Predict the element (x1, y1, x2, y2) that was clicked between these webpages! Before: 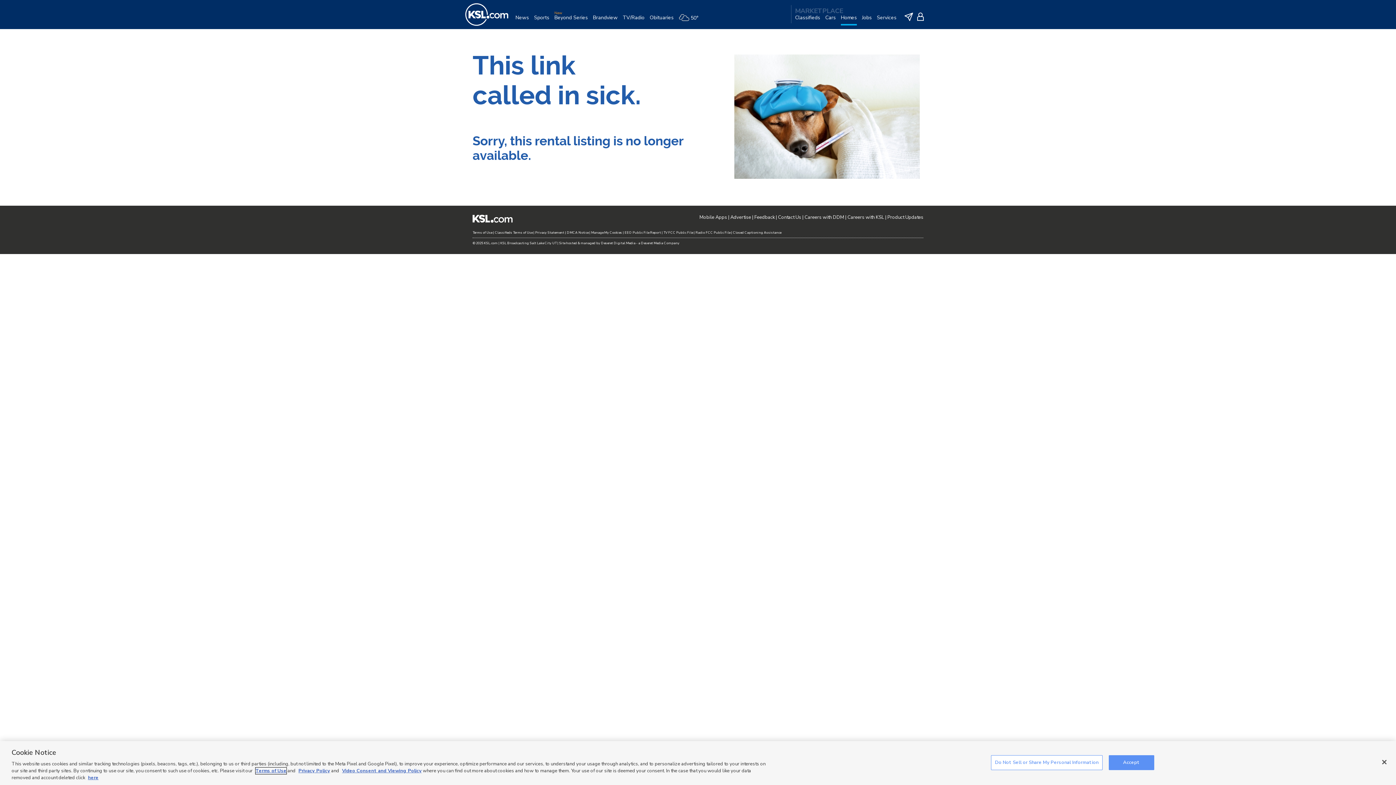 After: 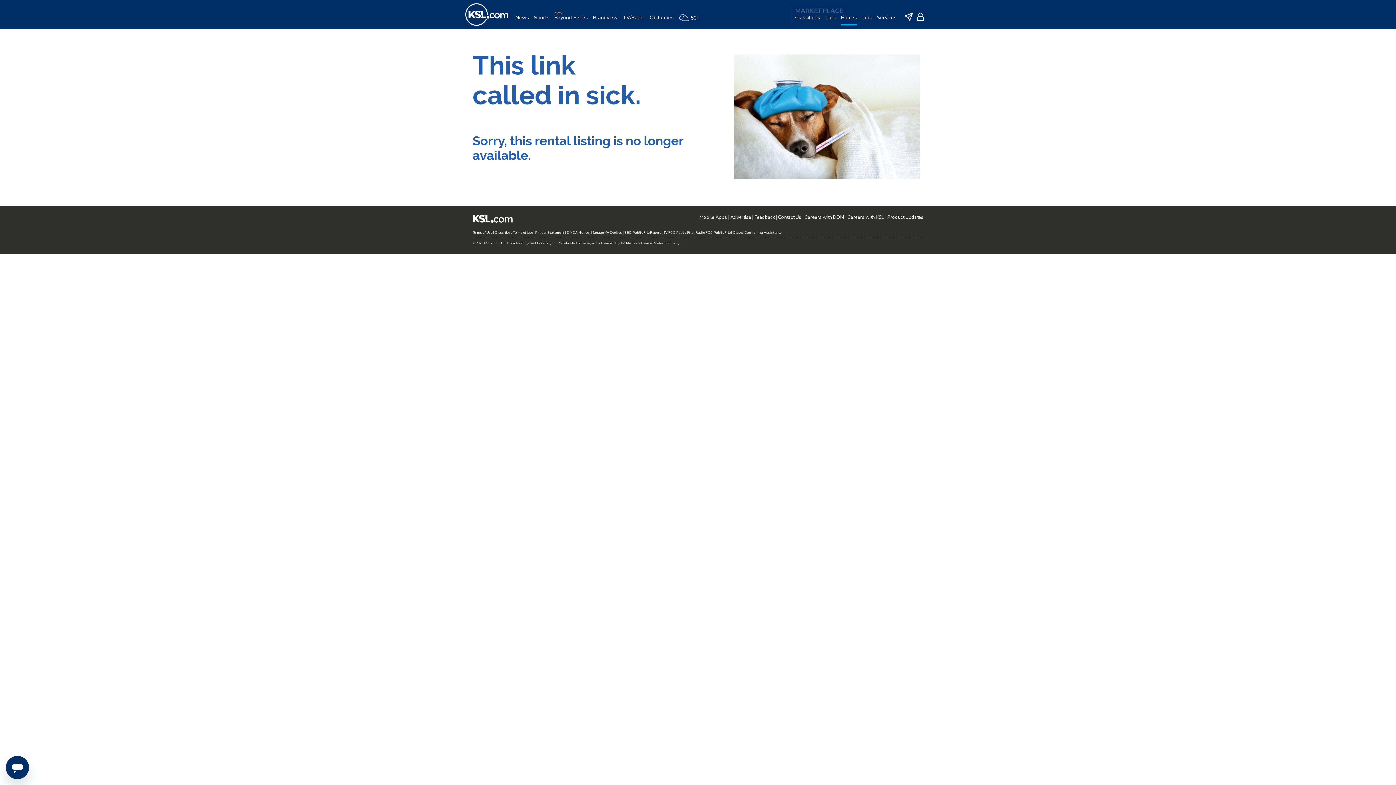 Action: bbox: (1376, 754, 1392, 770) label: Close